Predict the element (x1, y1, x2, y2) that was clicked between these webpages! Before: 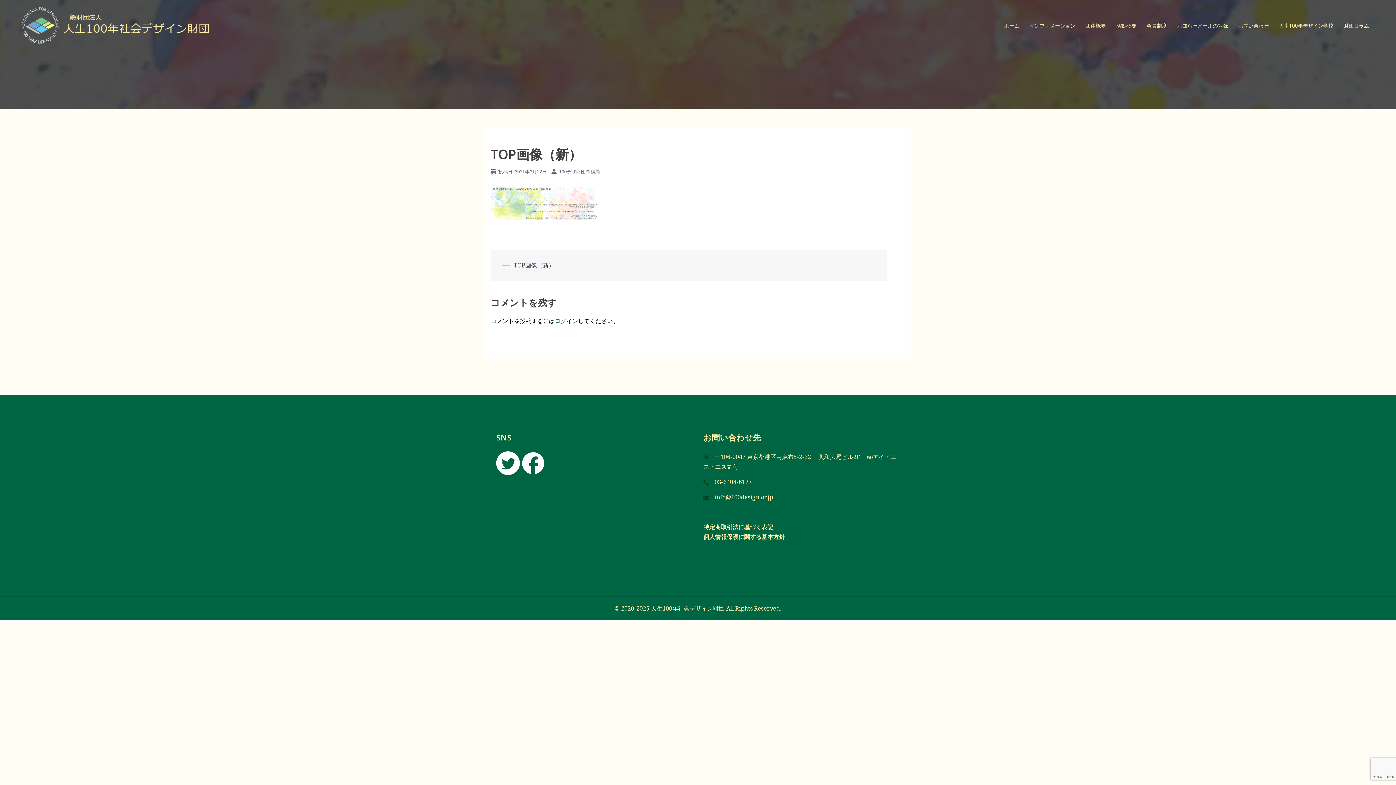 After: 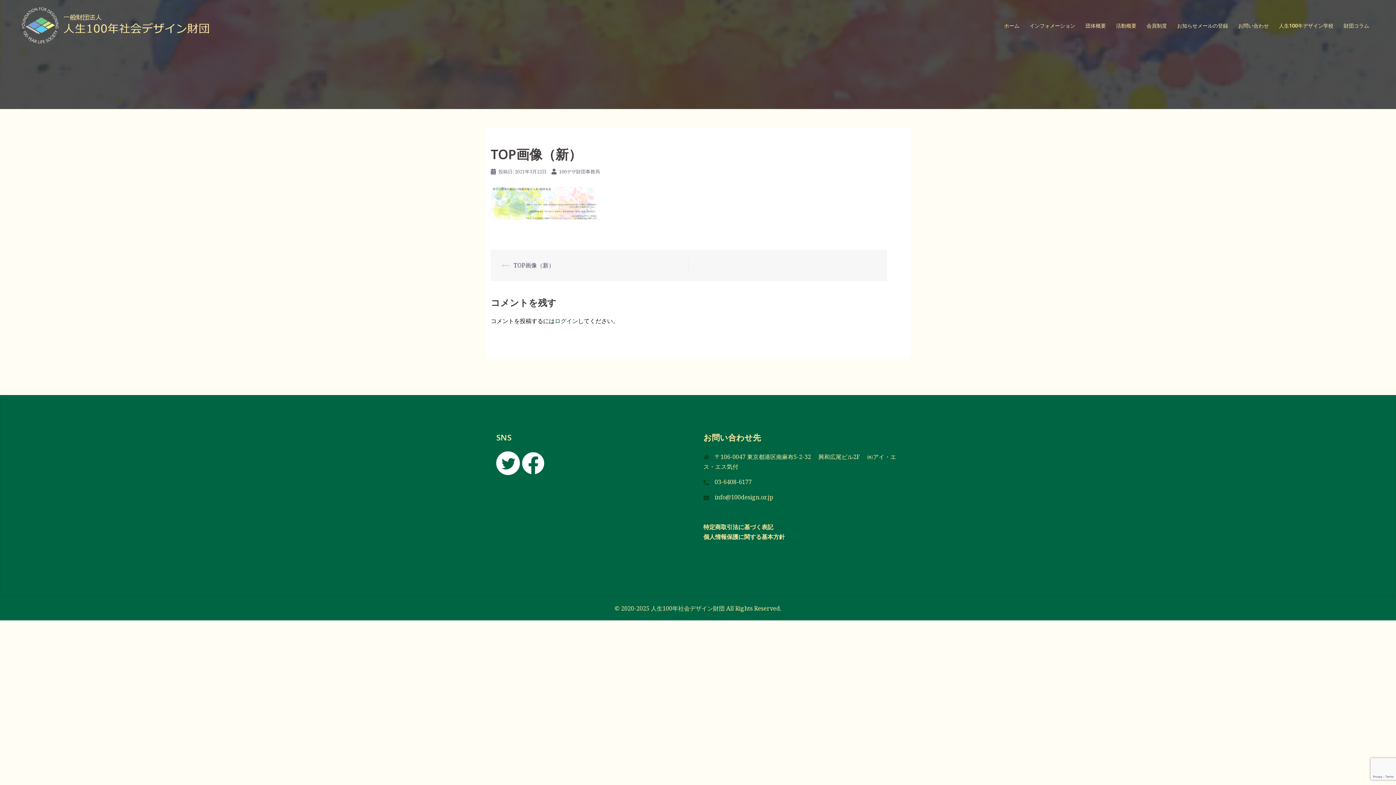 Action: label: info@100design.or.jp bbox: (714, 493, 773, 501)